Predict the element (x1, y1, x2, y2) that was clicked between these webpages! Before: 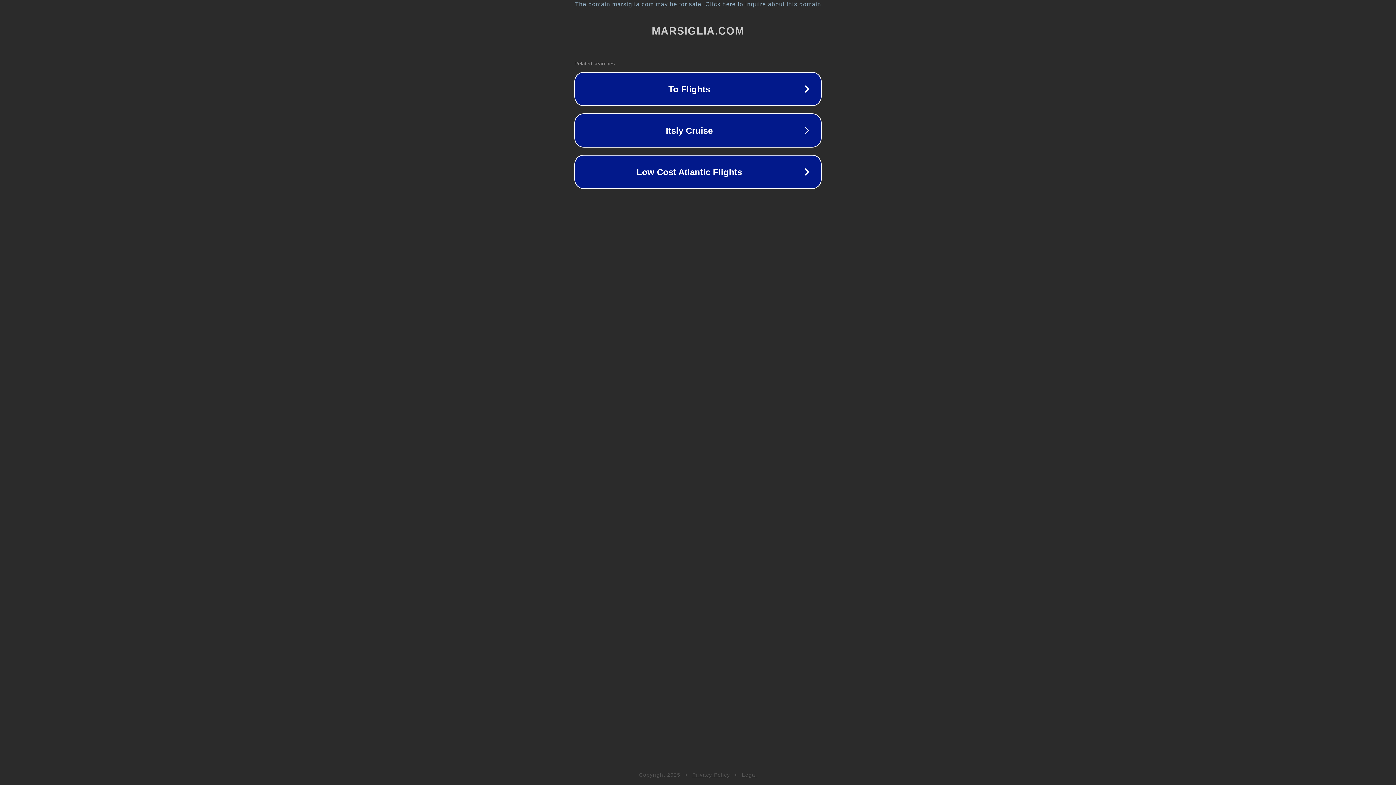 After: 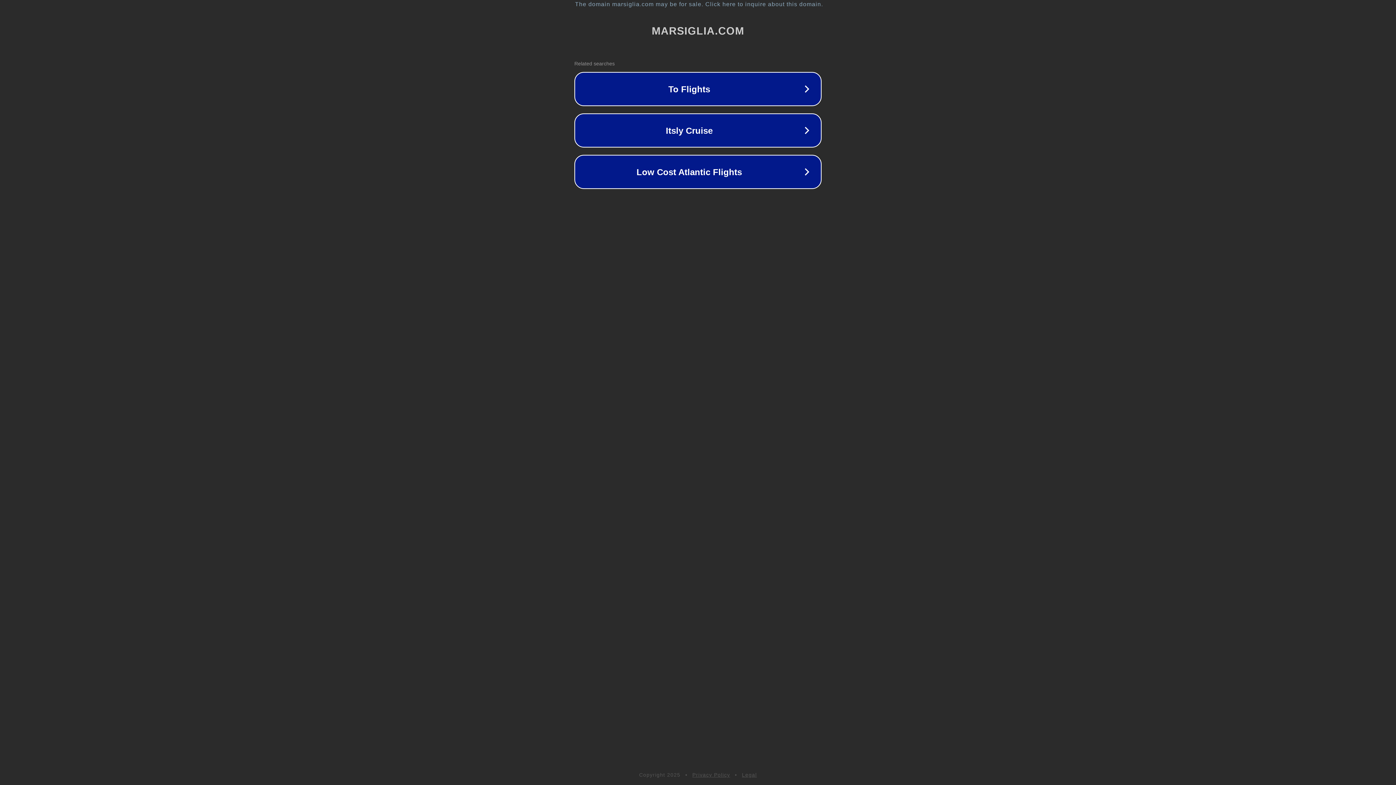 Action: label: Privacy Policy bbox: (692, 772, 730, 778)